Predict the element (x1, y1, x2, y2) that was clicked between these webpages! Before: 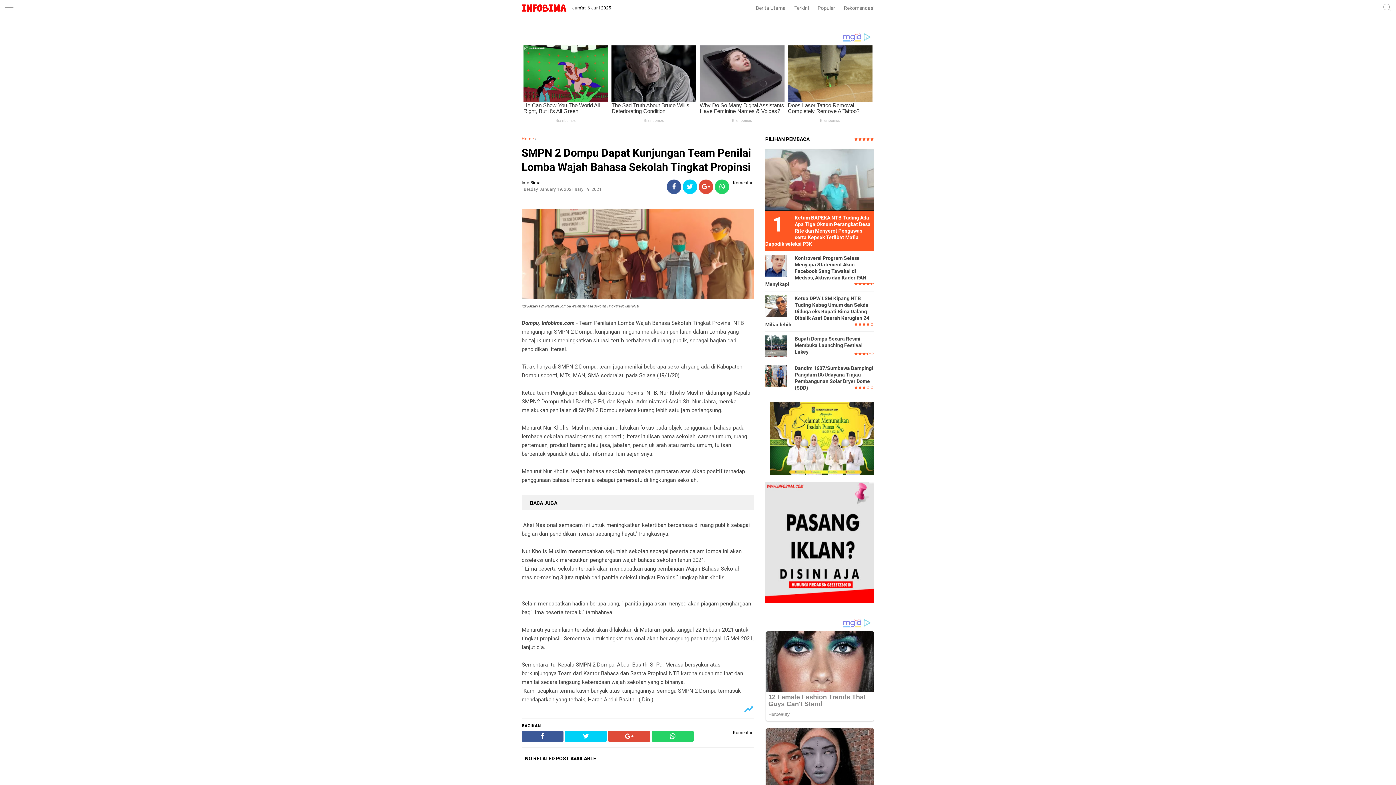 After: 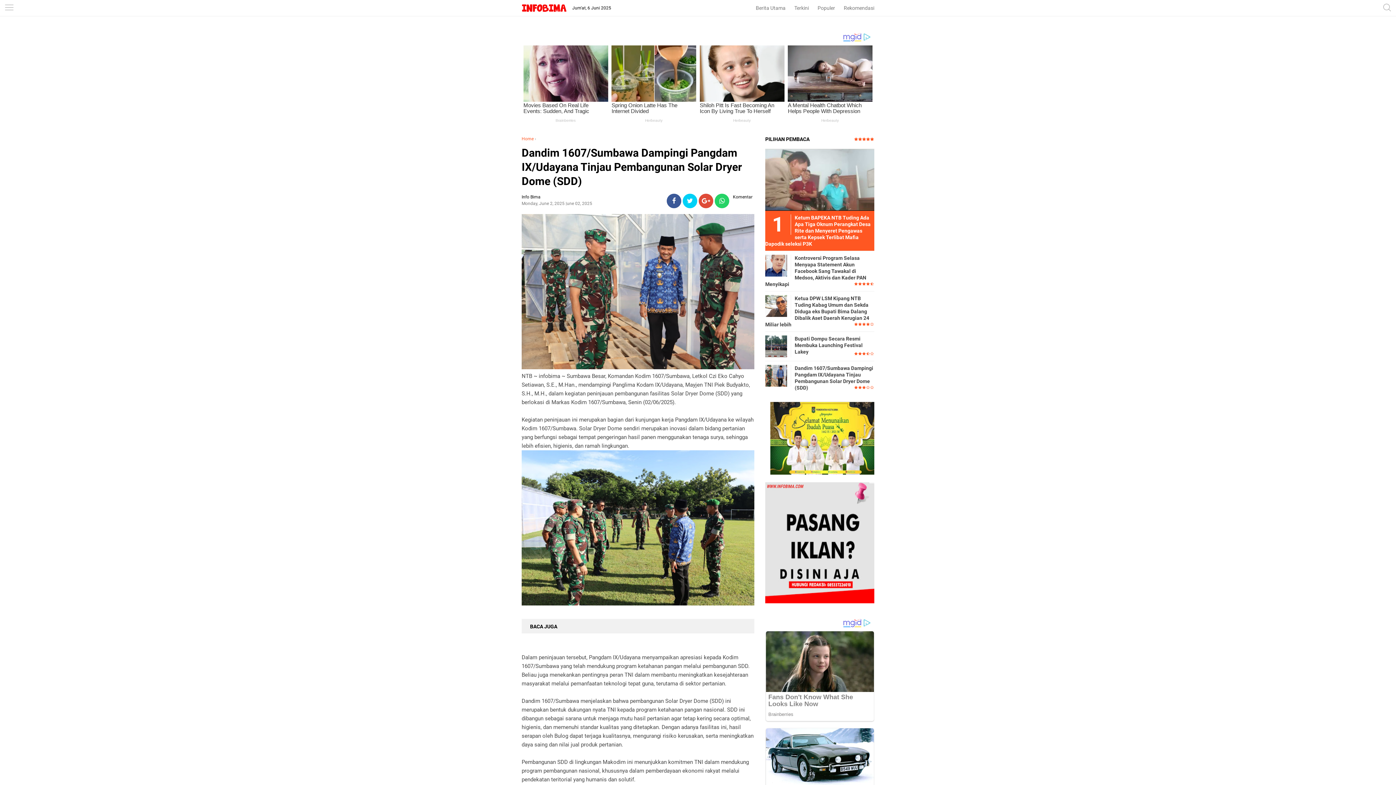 Action: bbox: (765, 365, 787, 386)